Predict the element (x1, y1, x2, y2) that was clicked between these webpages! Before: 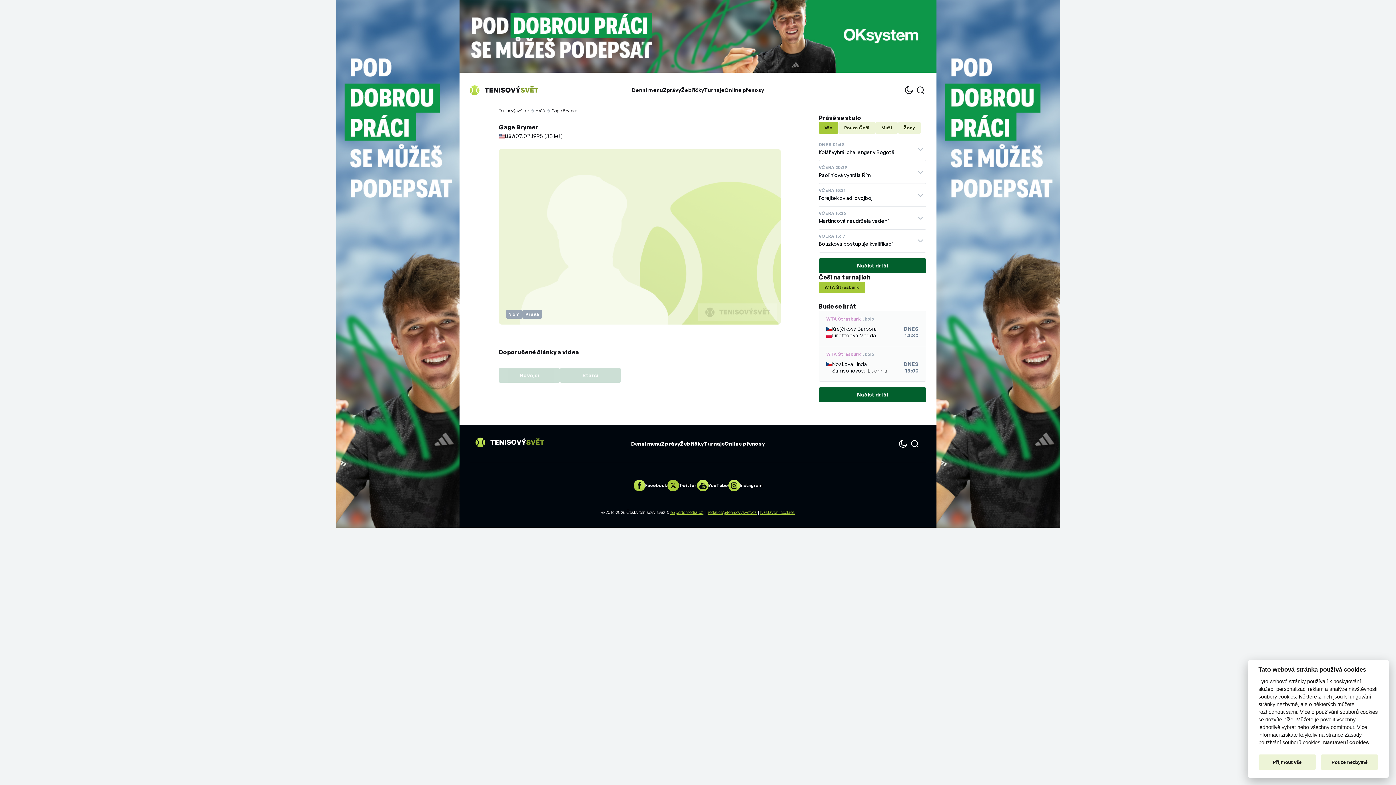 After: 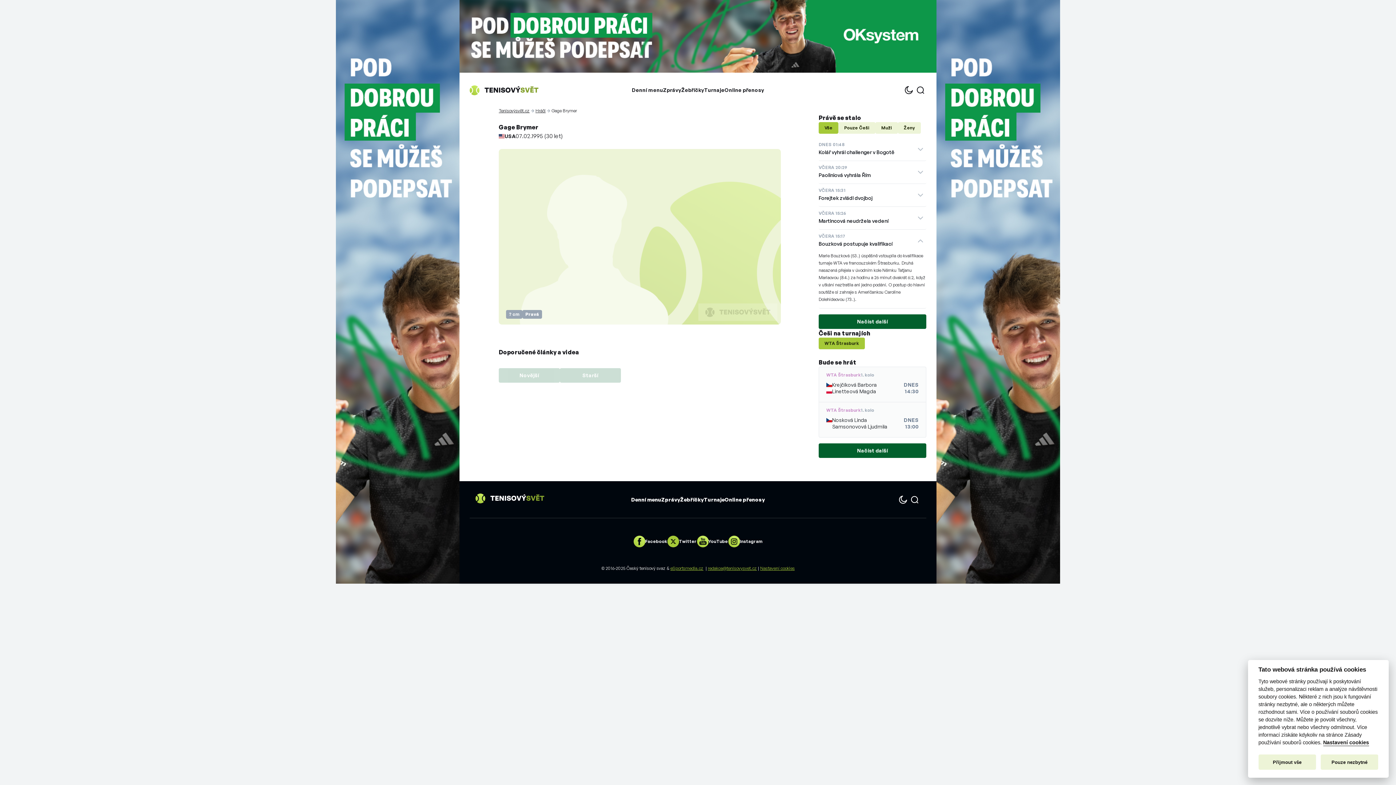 Action: bbox: (818, 229, 926, 252) label: VČERA 15:17
Bouzková postupuje kvalifikací